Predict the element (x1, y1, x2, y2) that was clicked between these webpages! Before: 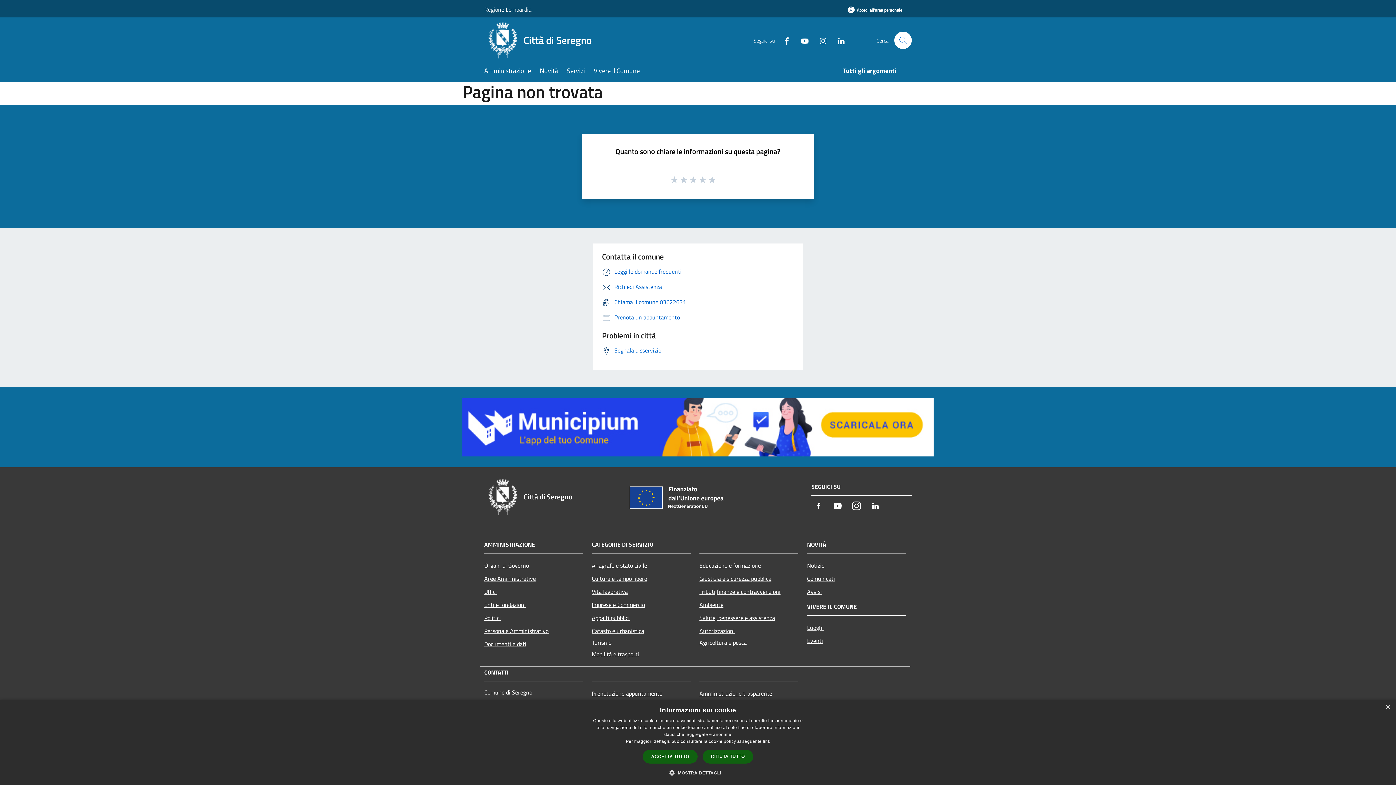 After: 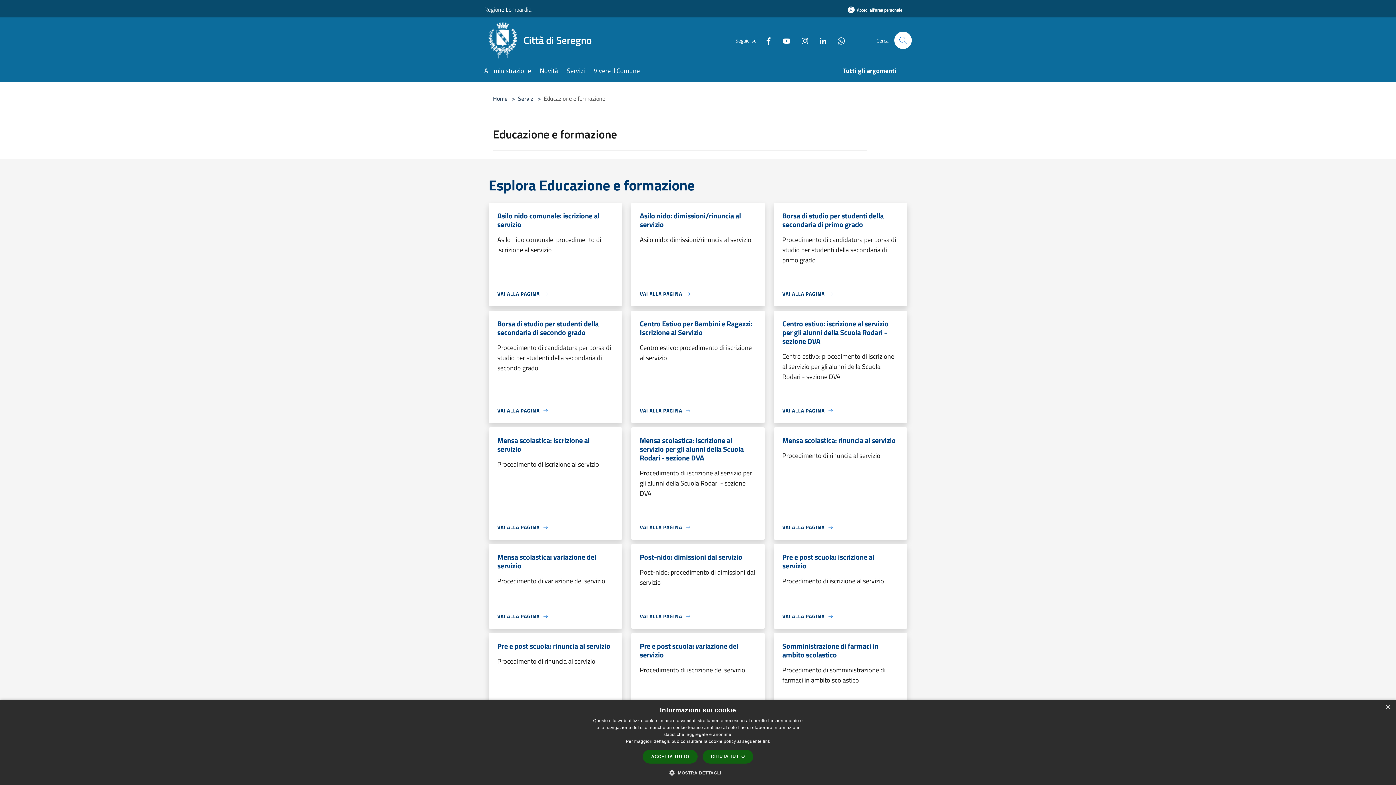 Action: bbox: (699, 559, 798, 572) label: Educazione e formazione